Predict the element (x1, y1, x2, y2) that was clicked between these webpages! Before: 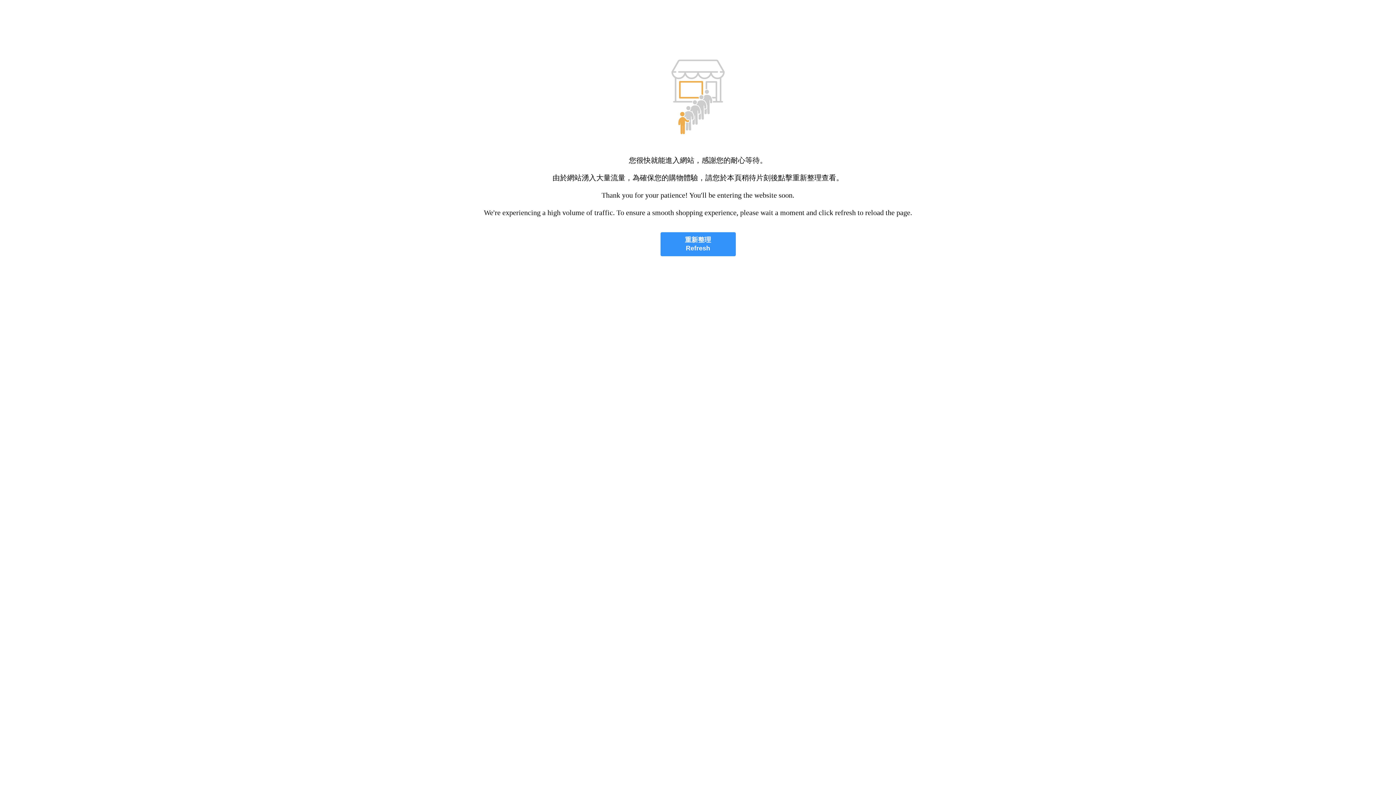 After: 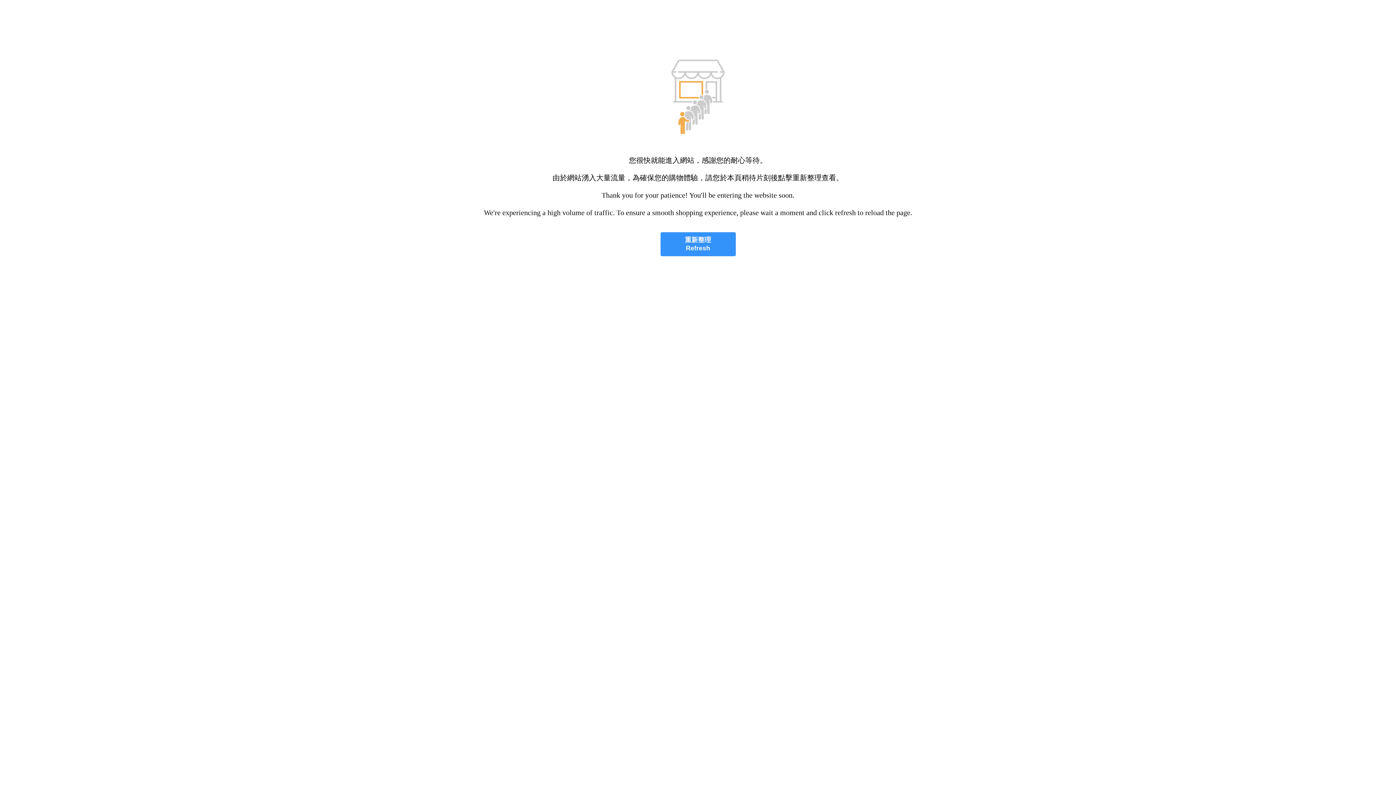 Action: bbox: (660, 232, 735, 256) label: 重新整理
Refresh